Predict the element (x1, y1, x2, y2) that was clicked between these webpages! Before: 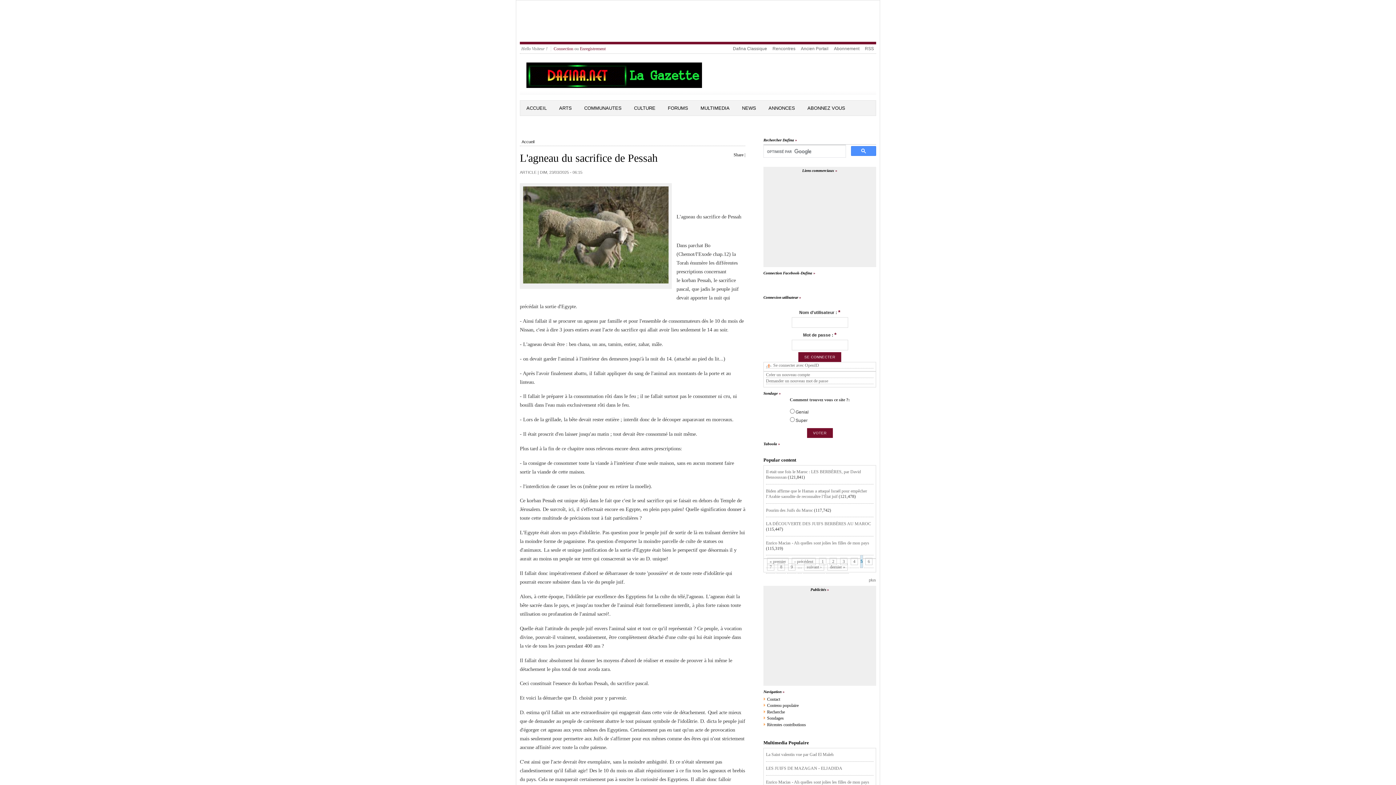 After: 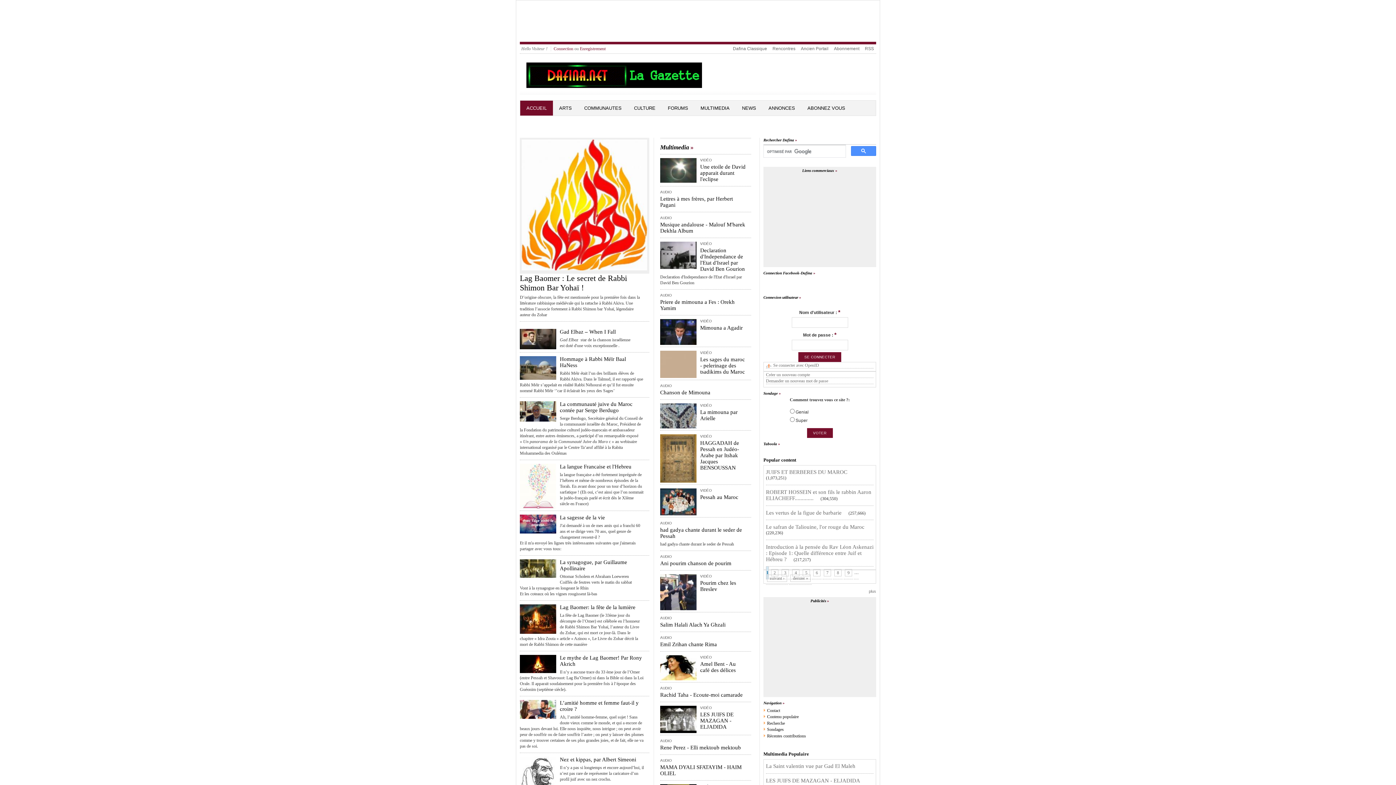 Action: label: ACCUEIL bbox: (520, 100, 553, 115)